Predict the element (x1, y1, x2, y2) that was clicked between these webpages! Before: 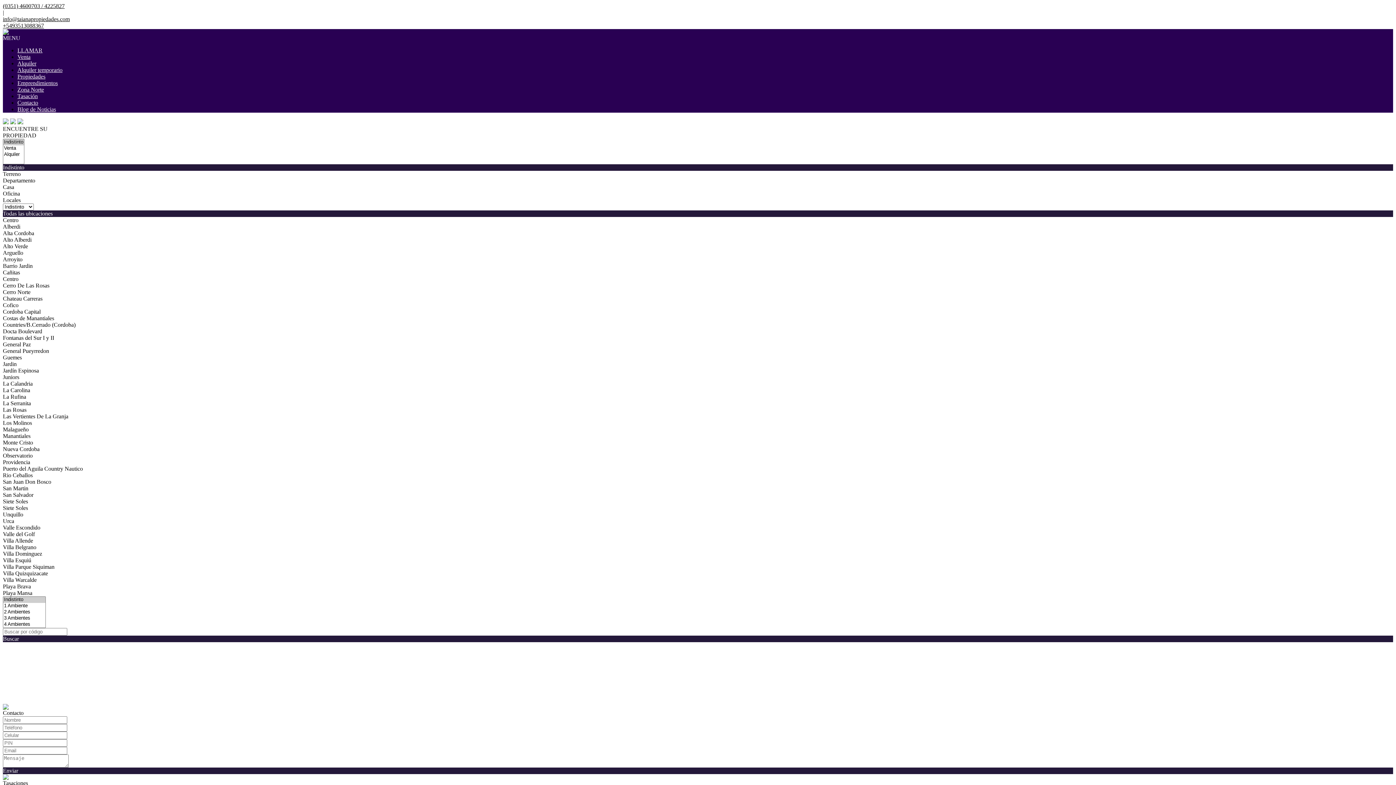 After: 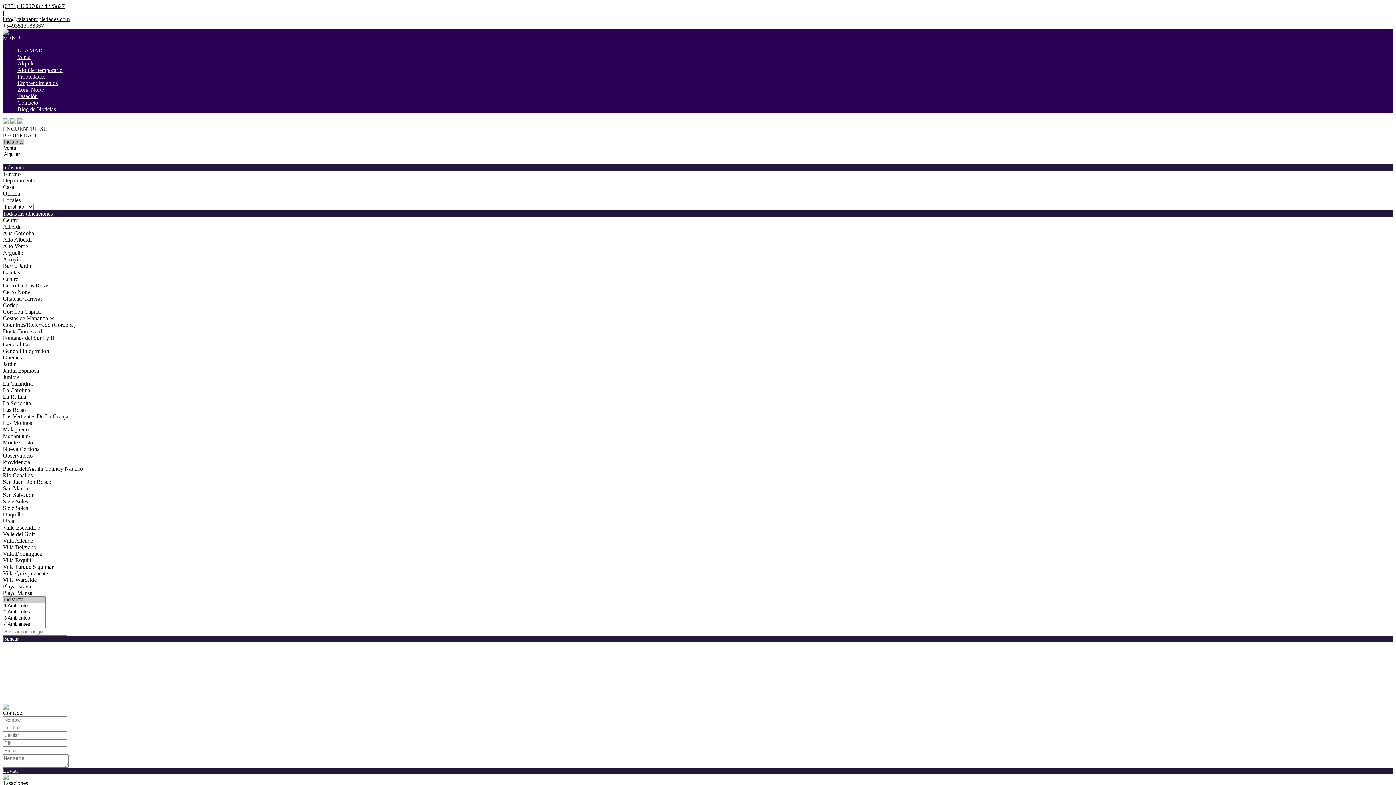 Action: bbox: (17, 47, 42, 53) label: LLAMAR